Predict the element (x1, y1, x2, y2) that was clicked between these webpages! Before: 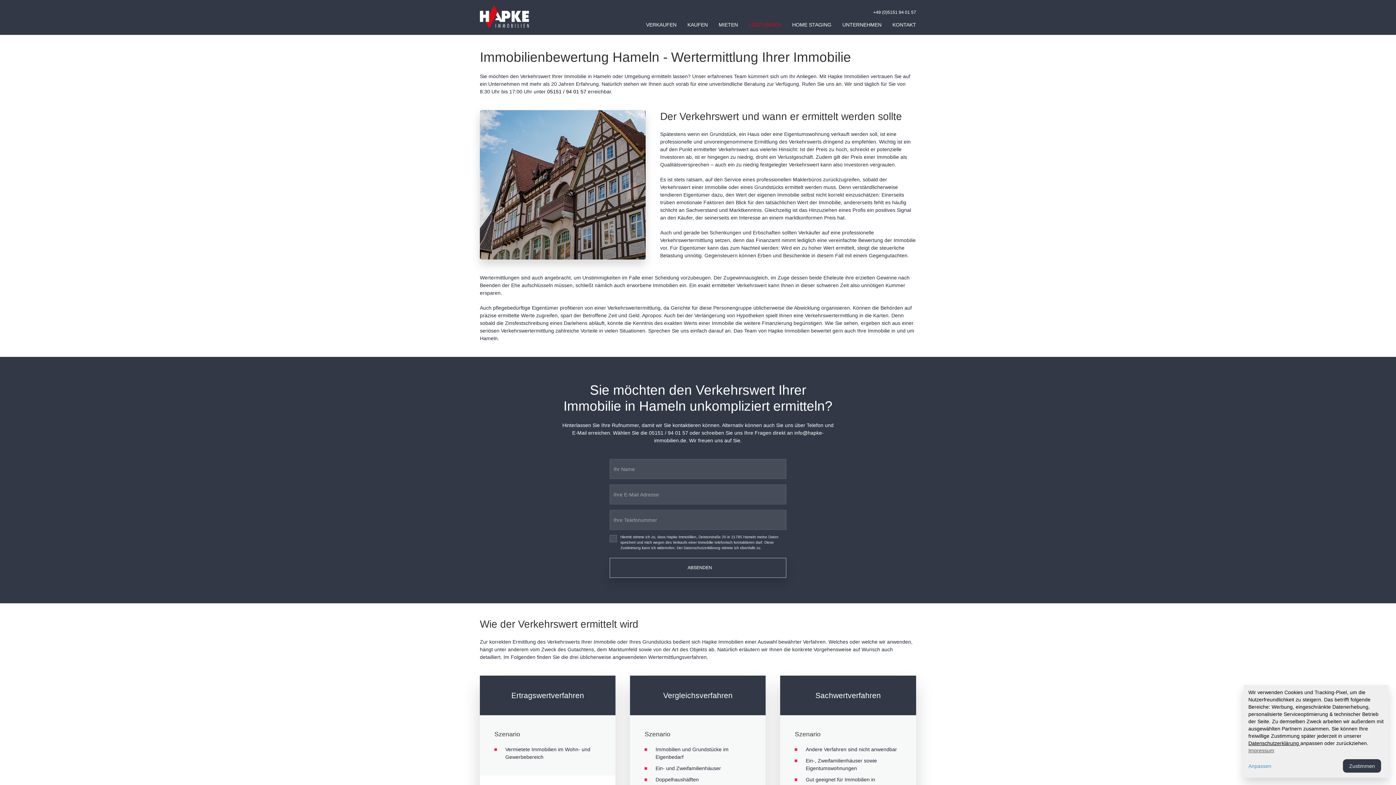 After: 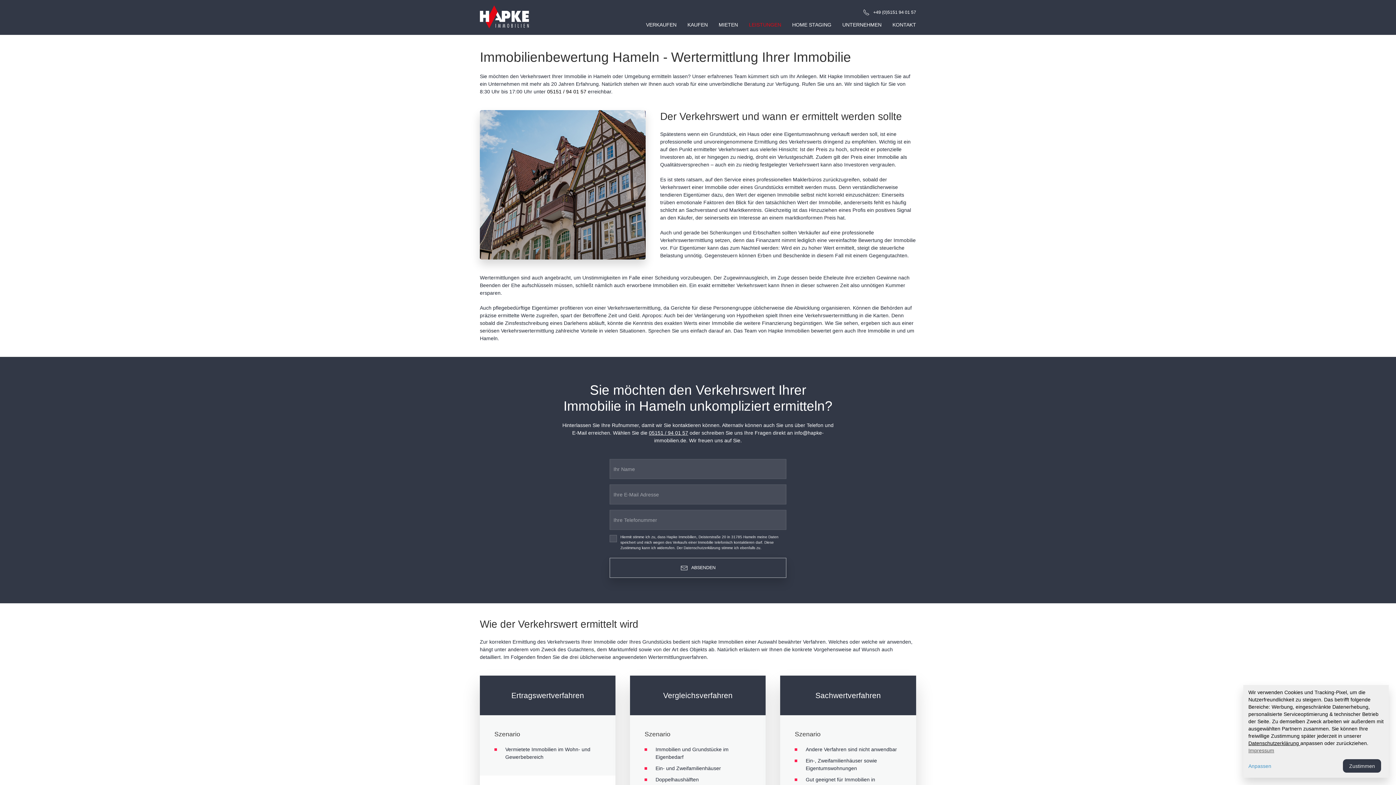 Action: label: 05151 / 94 01 57 bbox: (649, 430, 688, 436)